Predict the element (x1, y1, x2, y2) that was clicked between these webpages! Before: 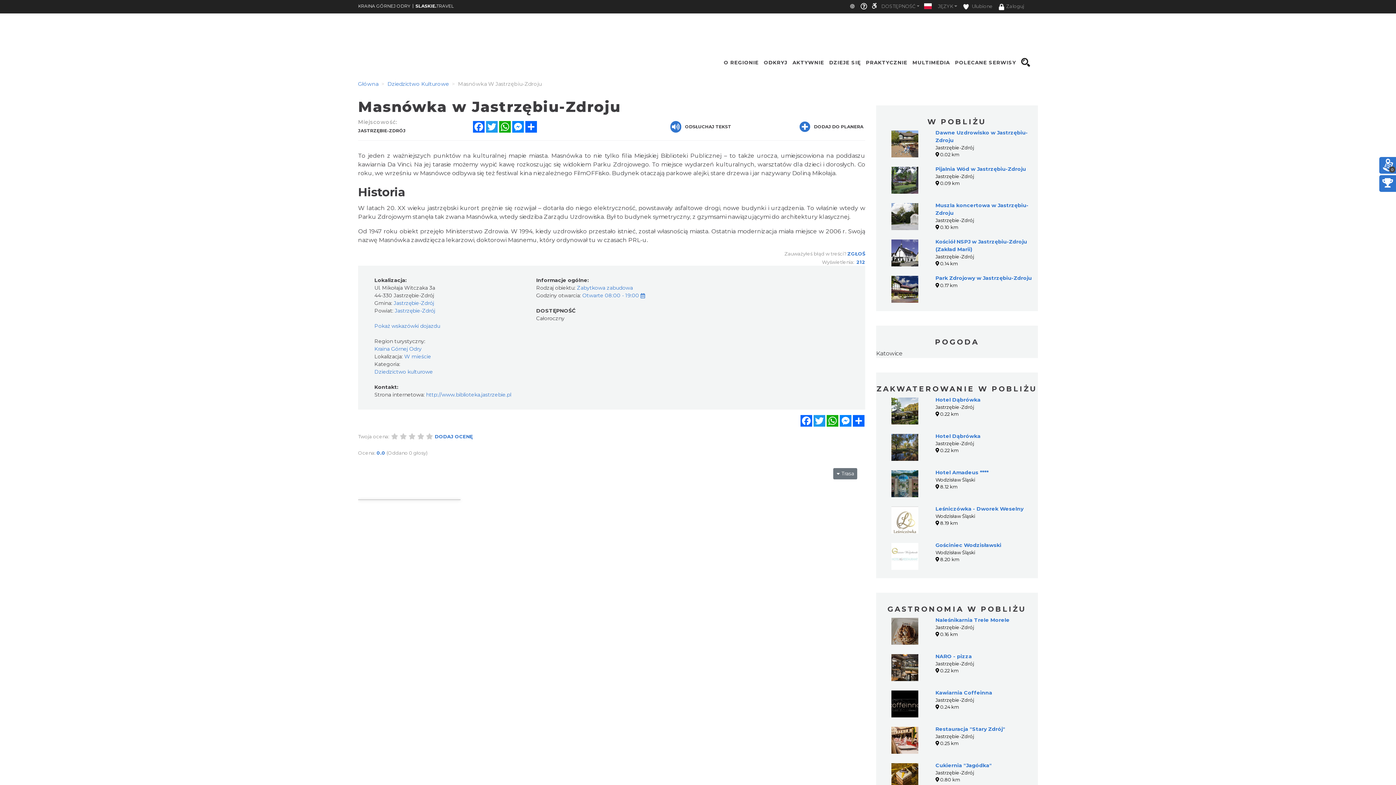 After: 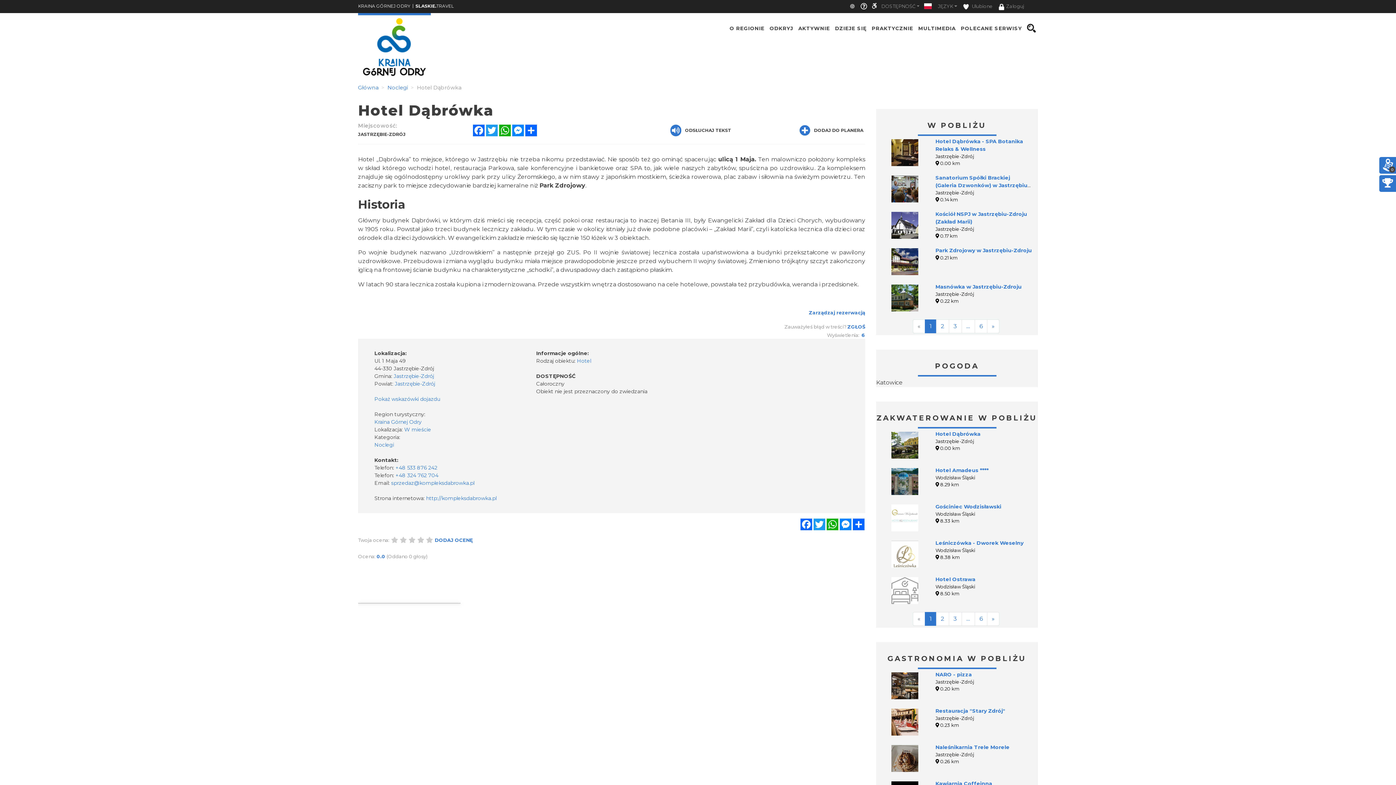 Action: bbox: (935, 433, 980, 439) label: Hotel Dąbrówka